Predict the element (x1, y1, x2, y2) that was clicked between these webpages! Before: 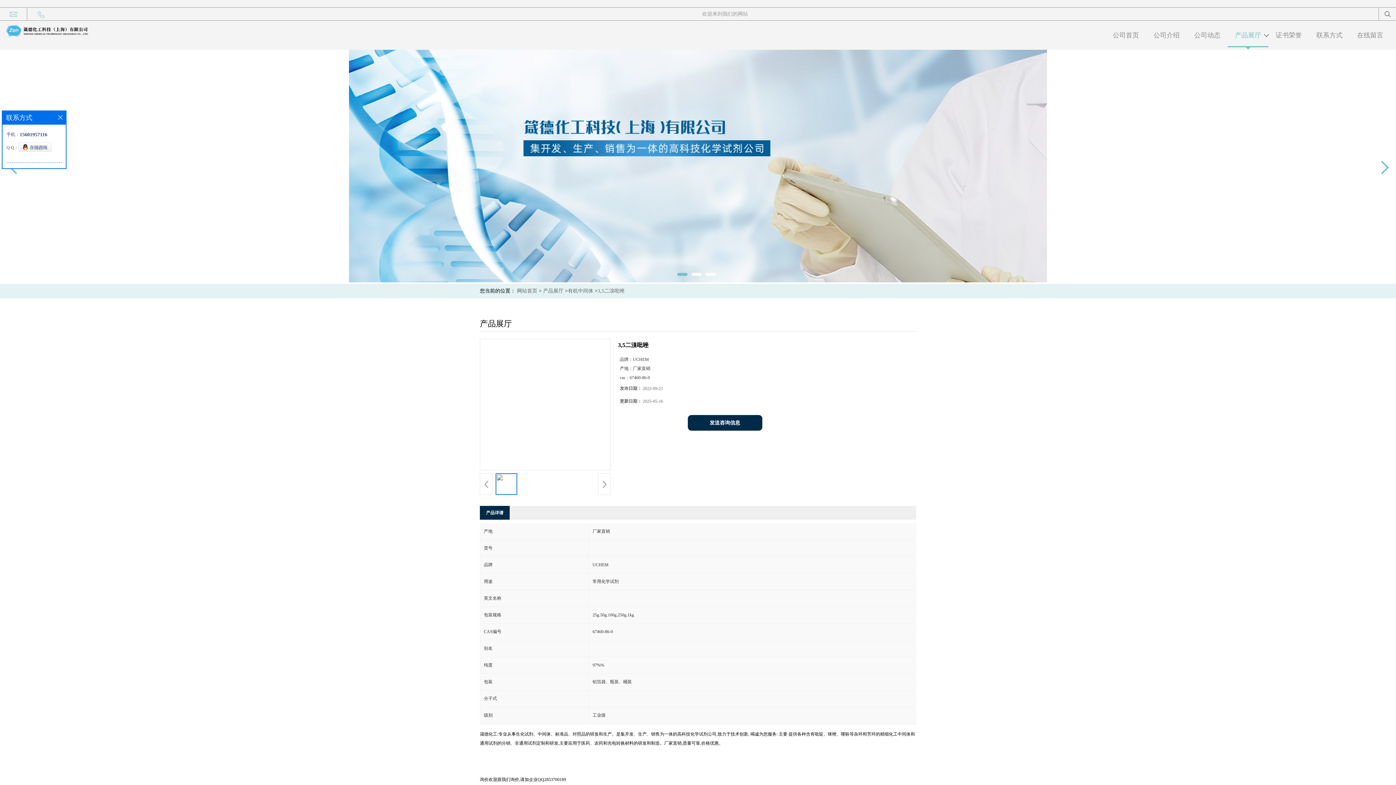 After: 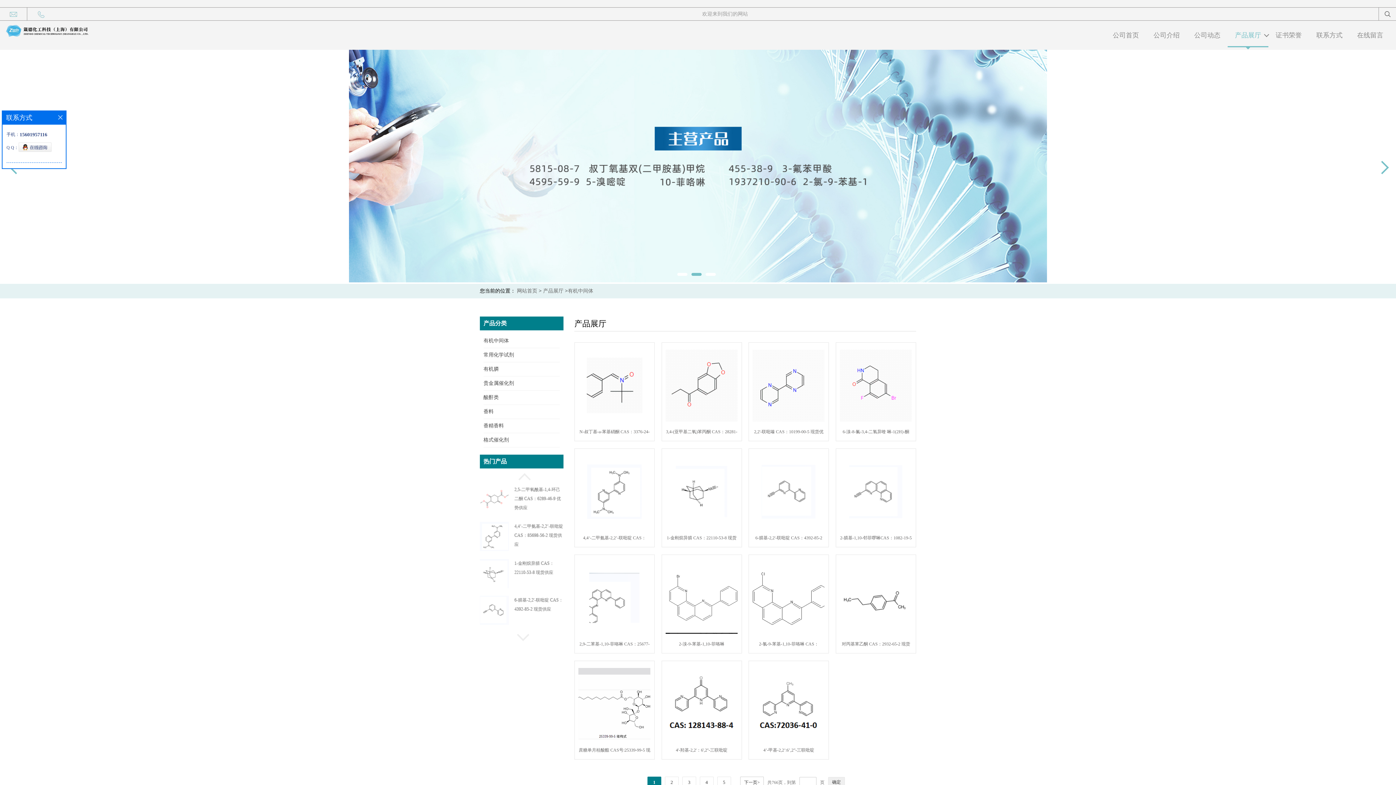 Action: label: 有机中间体 bbox: (568, 288, 593, 293)